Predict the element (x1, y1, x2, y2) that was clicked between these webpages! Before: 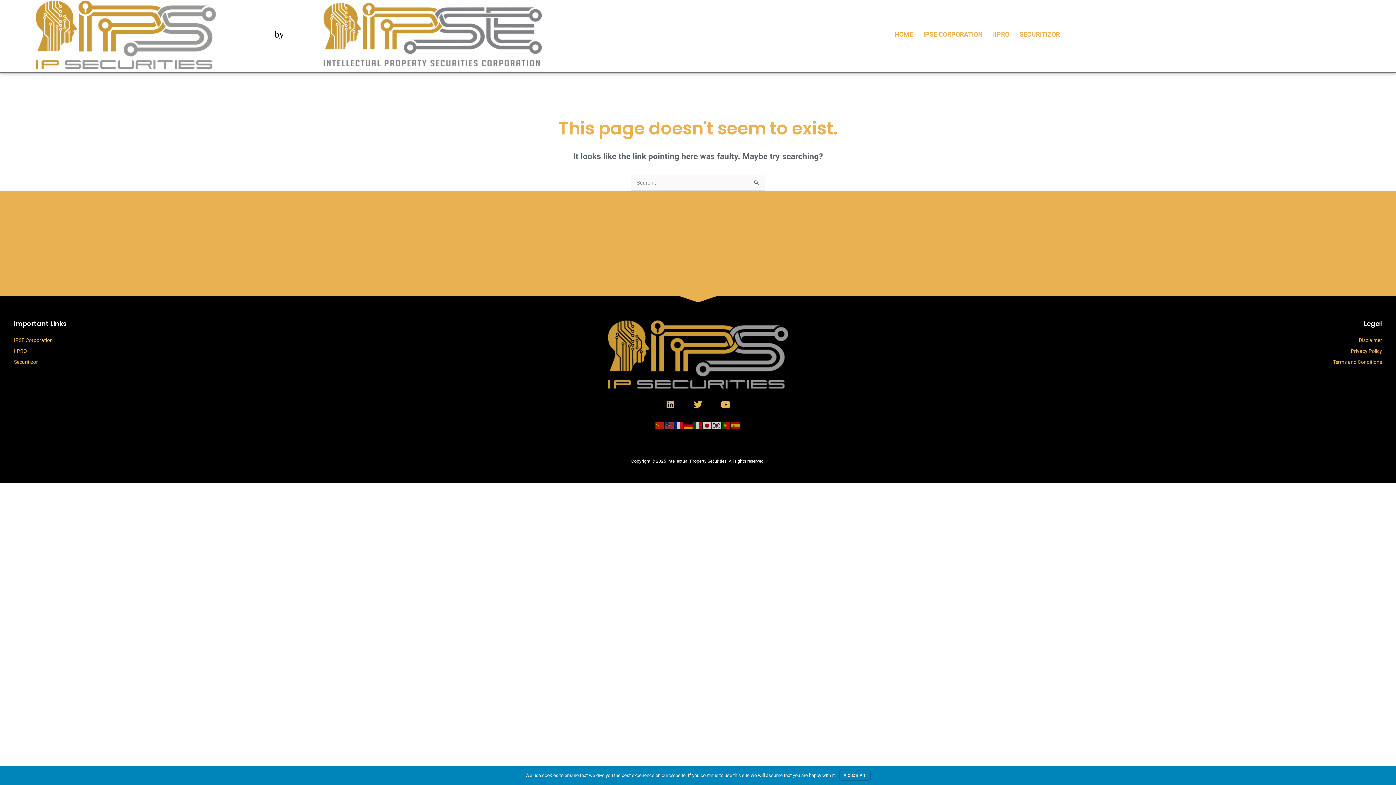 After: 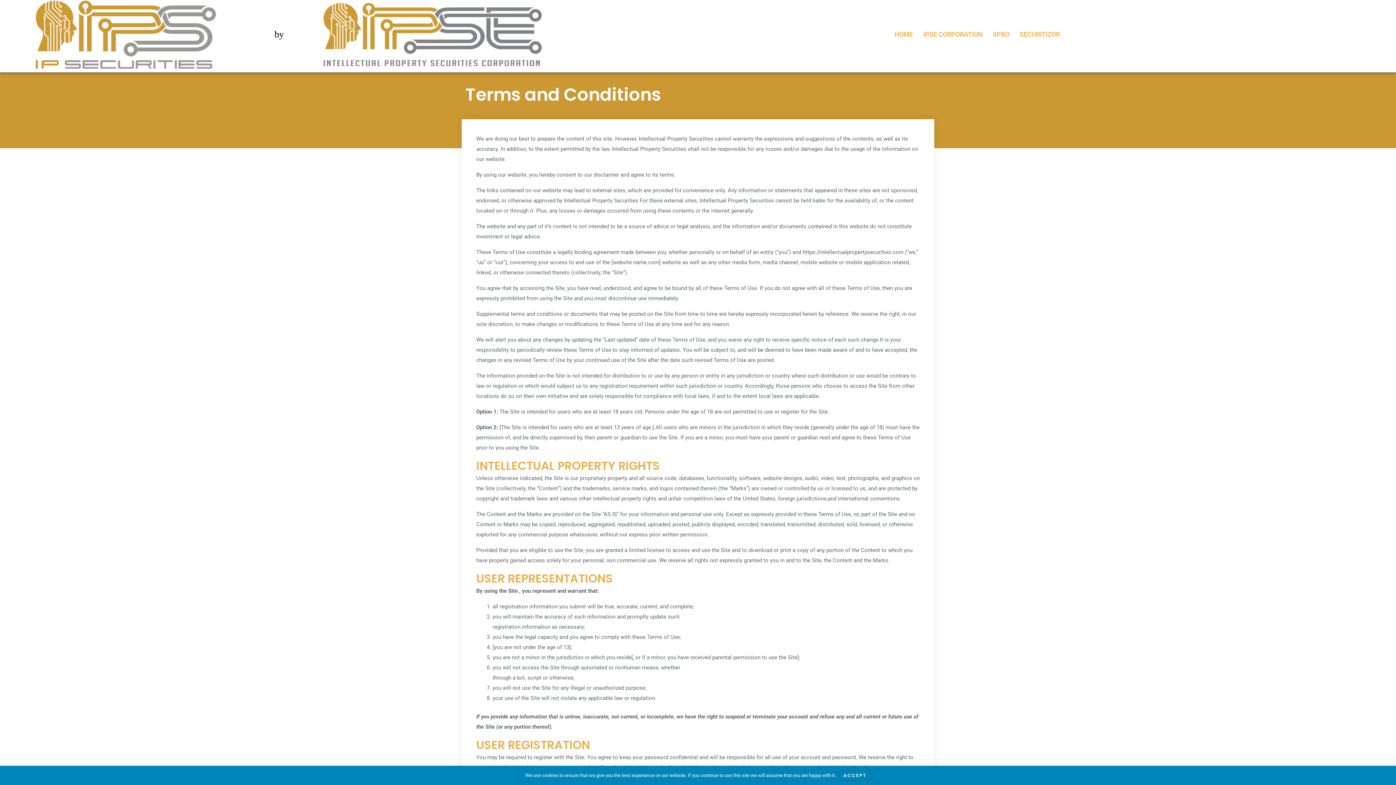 Action: bbox: (949, 356, 1382, 367) label: Terms and Conditions